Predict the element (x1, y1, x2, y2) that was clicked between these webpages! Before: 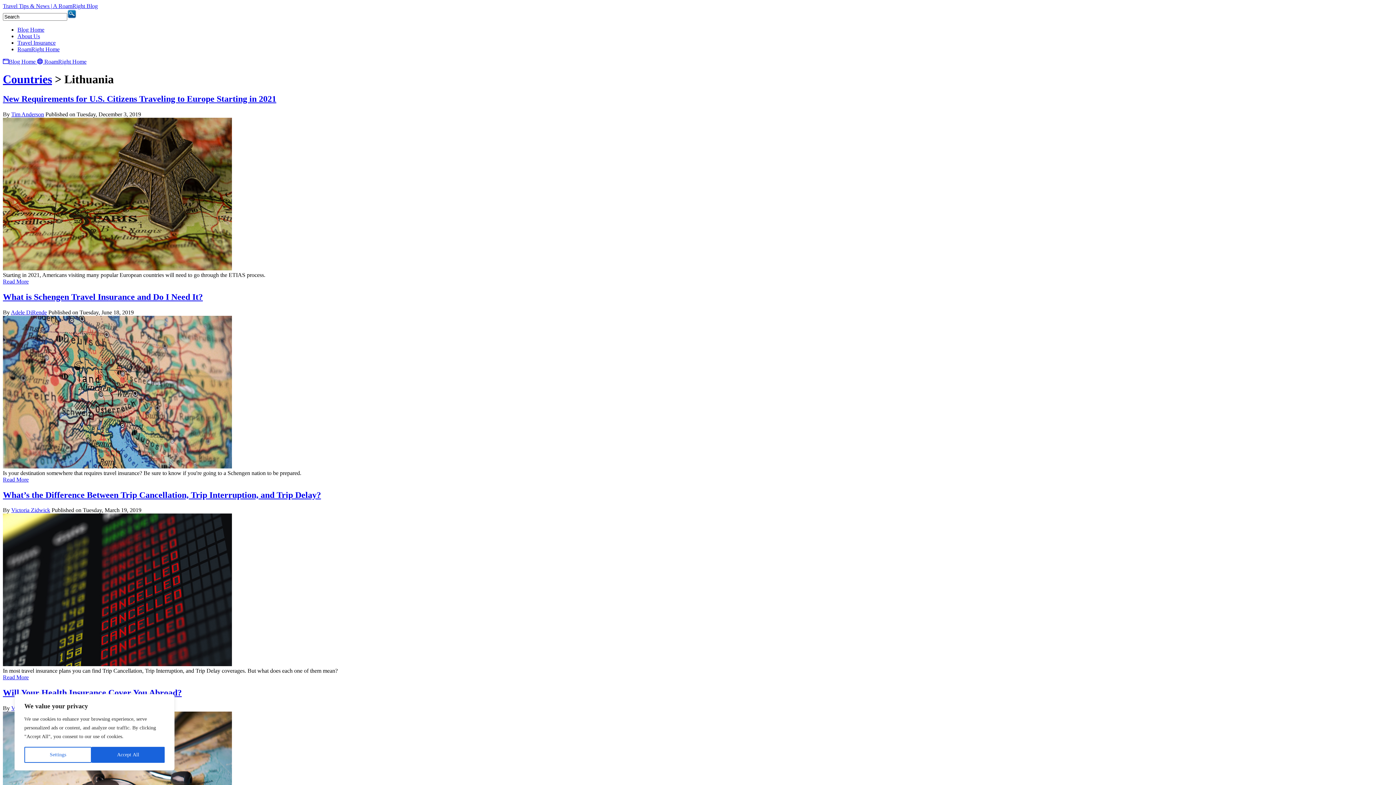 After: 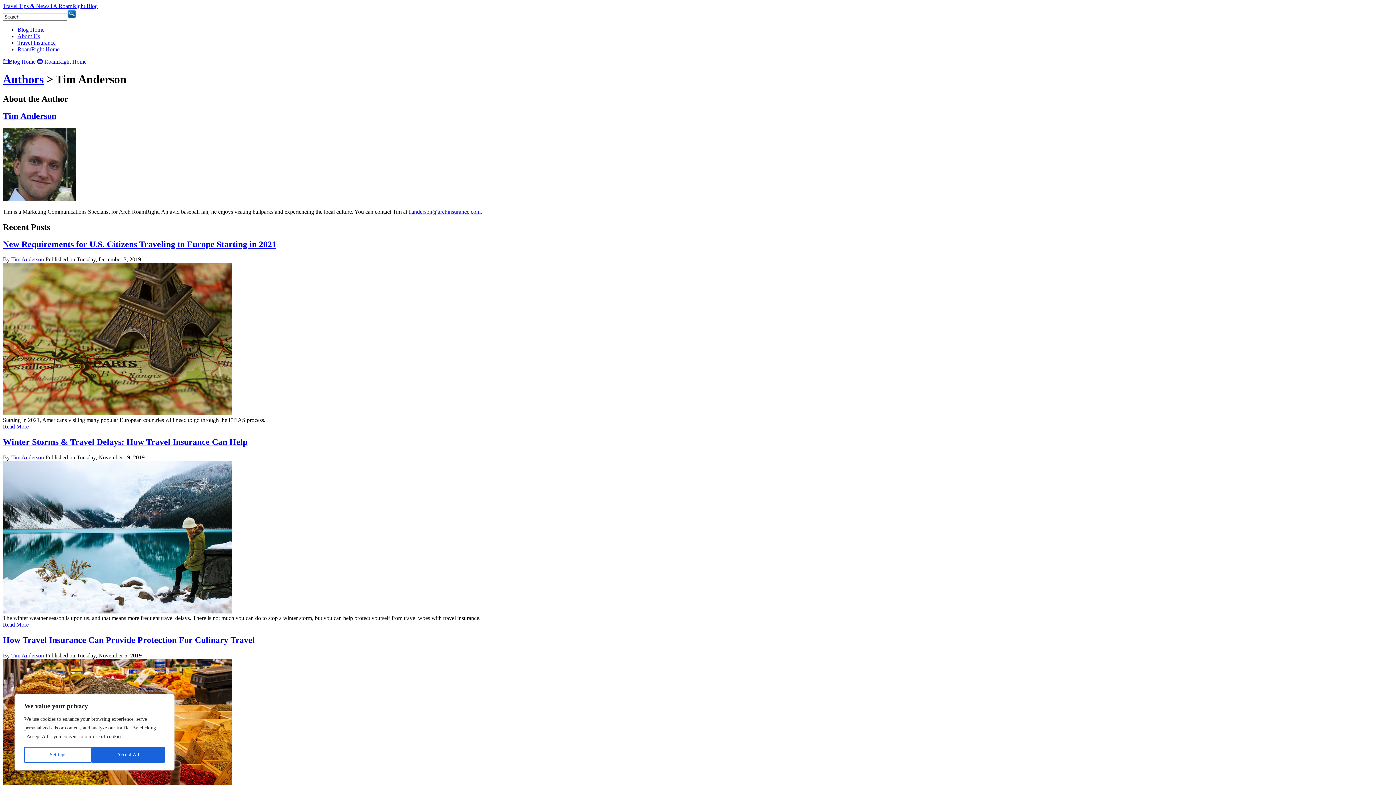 Action: label: Tim Anderson bbox: (11, 111, 44, 117)